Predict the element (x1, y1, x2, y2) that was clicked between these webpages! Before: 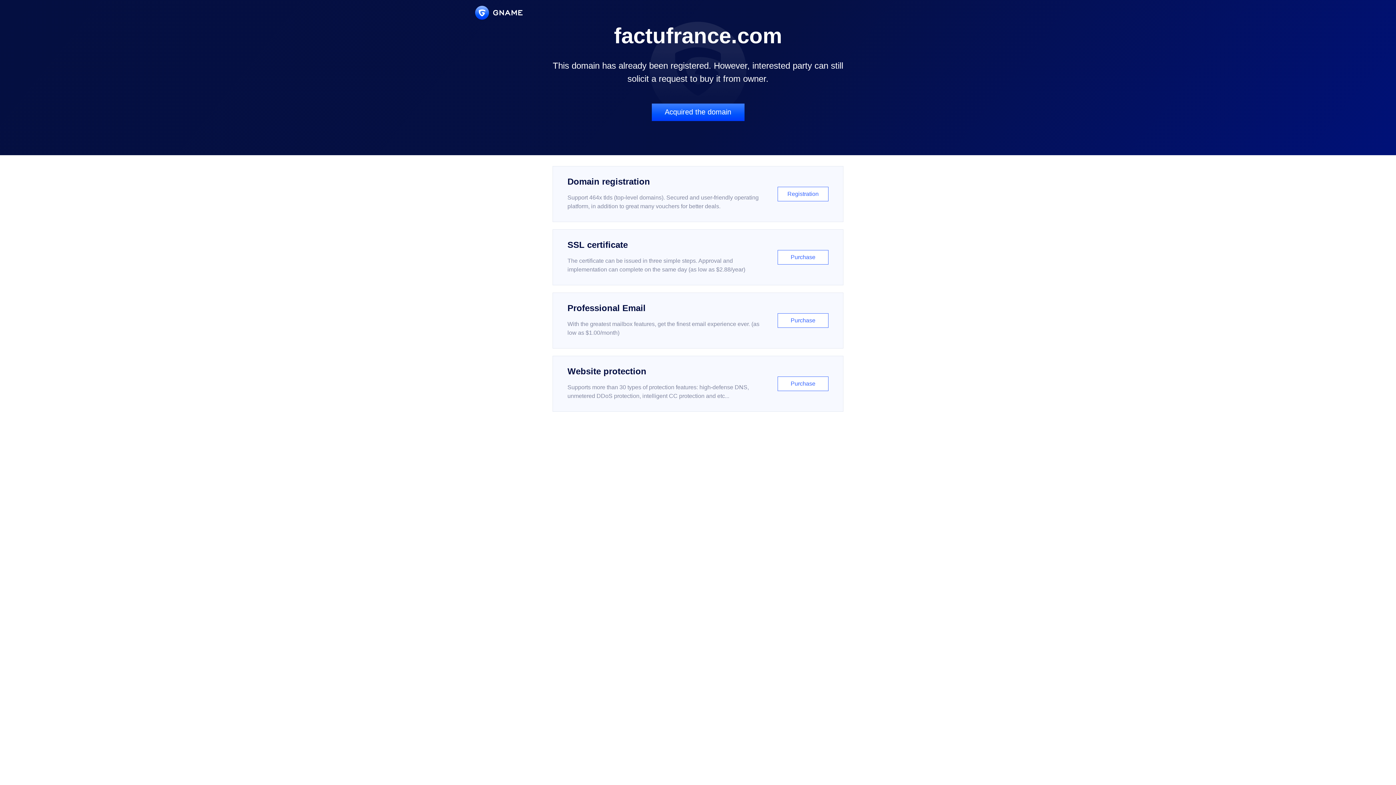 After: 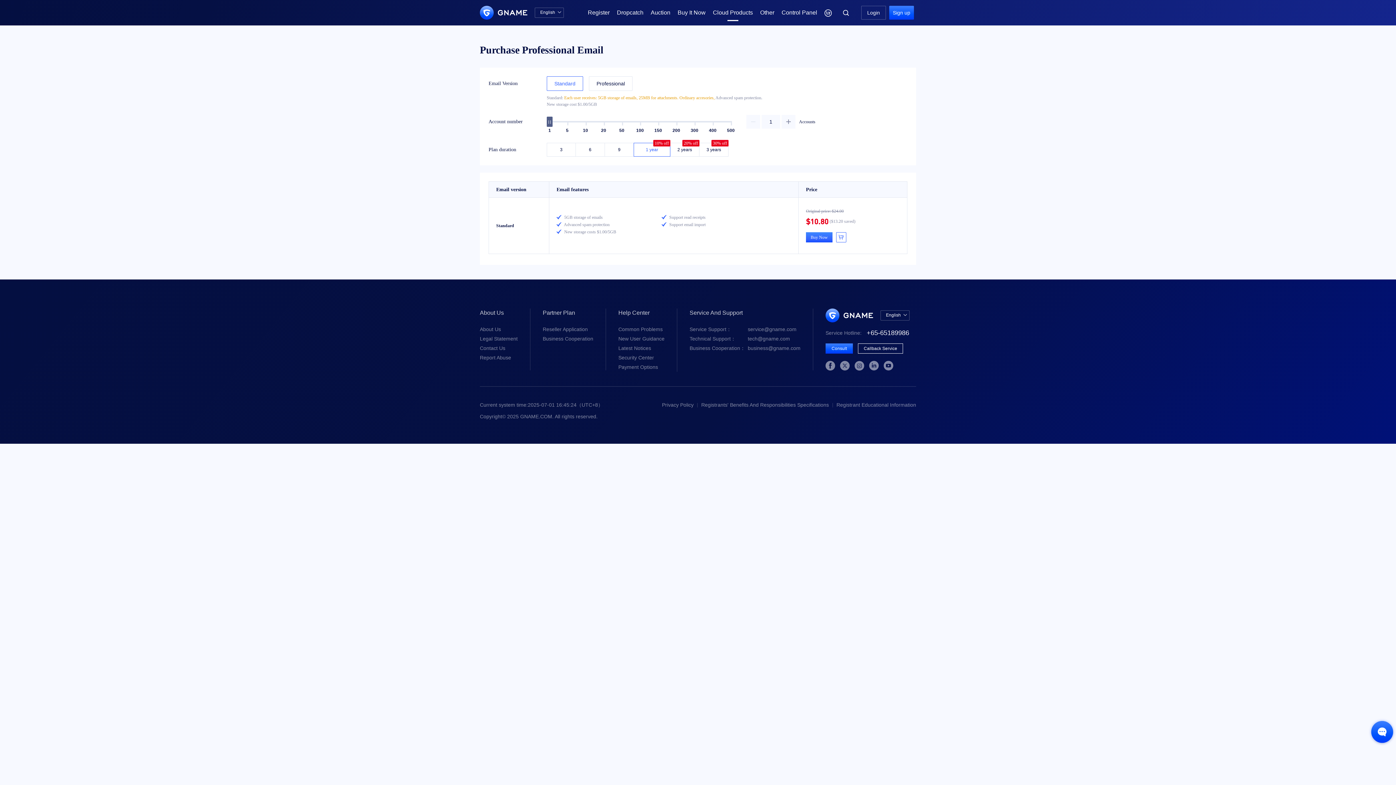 Action: bbox: (552, 292, 843, 348) label: Professional Email

With the greatest mailbox features, get the finest email experience ever. (as low as $1.00/month)

Purchase